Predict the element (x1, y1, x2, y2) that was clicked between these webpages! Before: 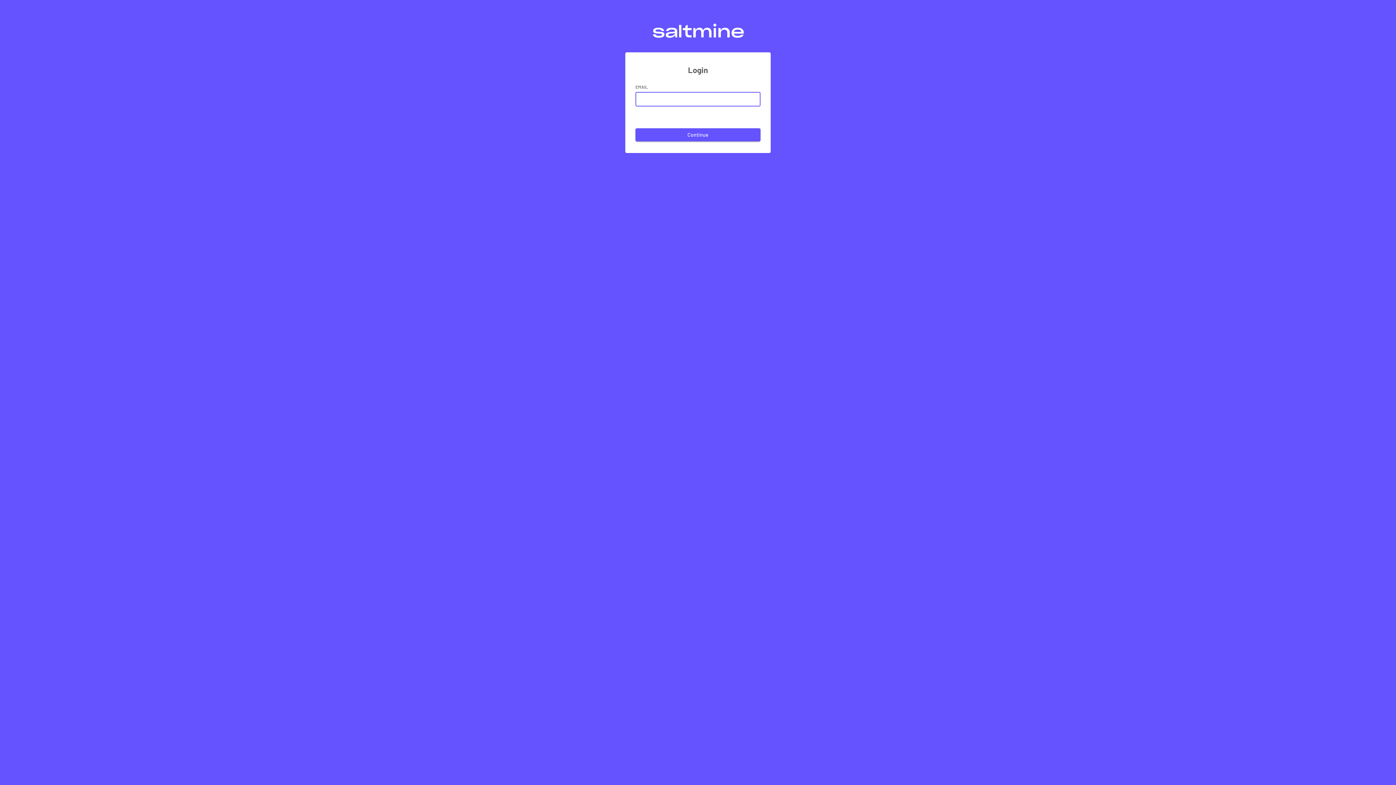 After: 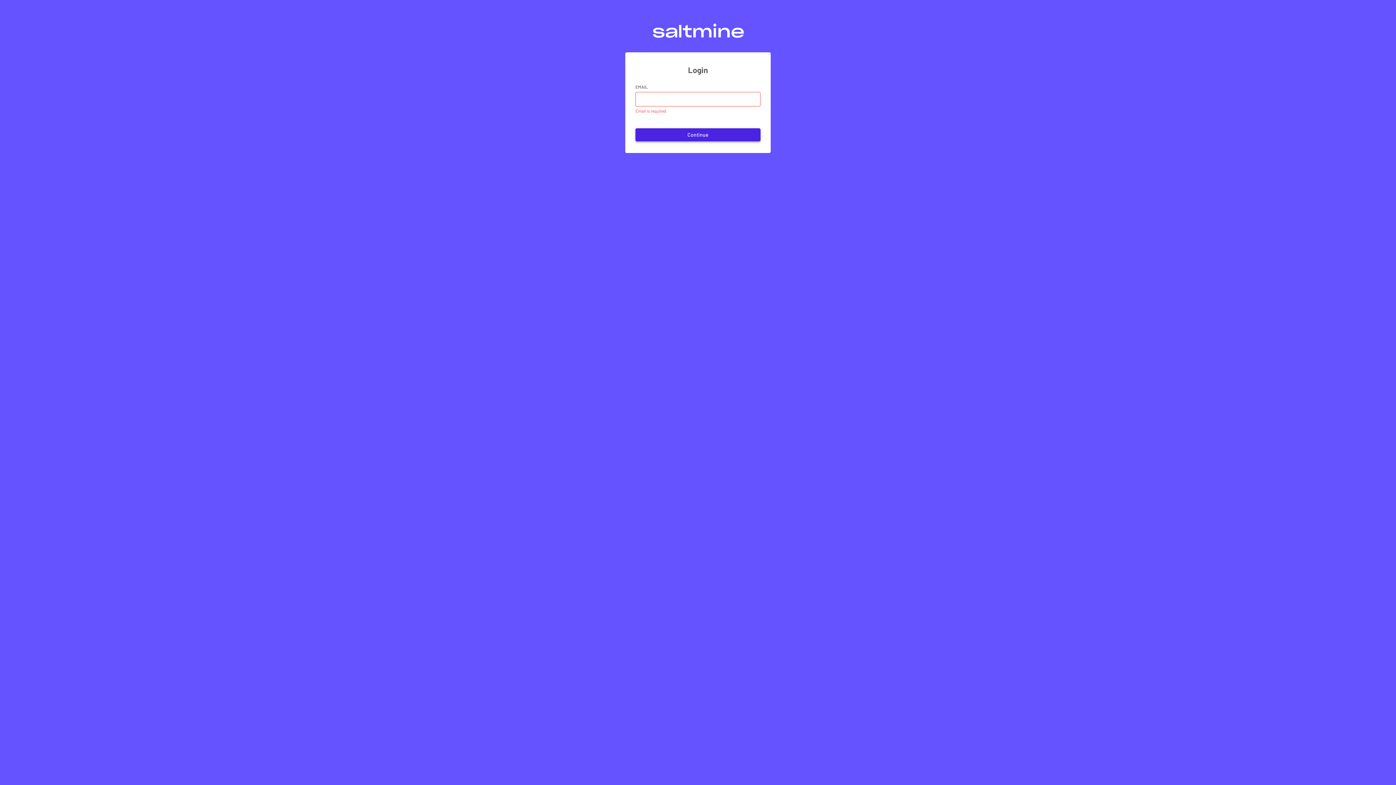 Action: label: Continue bbox: (635, 128, 760, 141)